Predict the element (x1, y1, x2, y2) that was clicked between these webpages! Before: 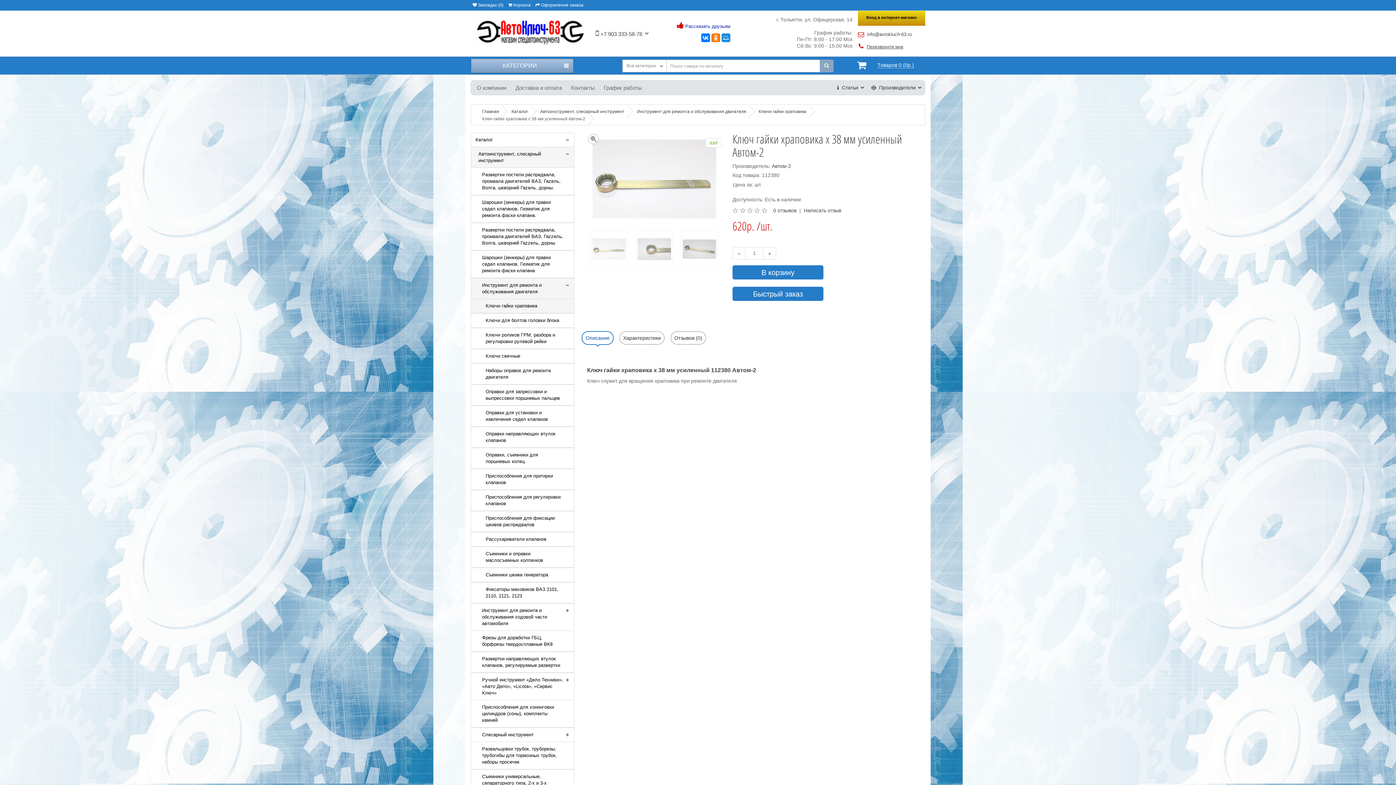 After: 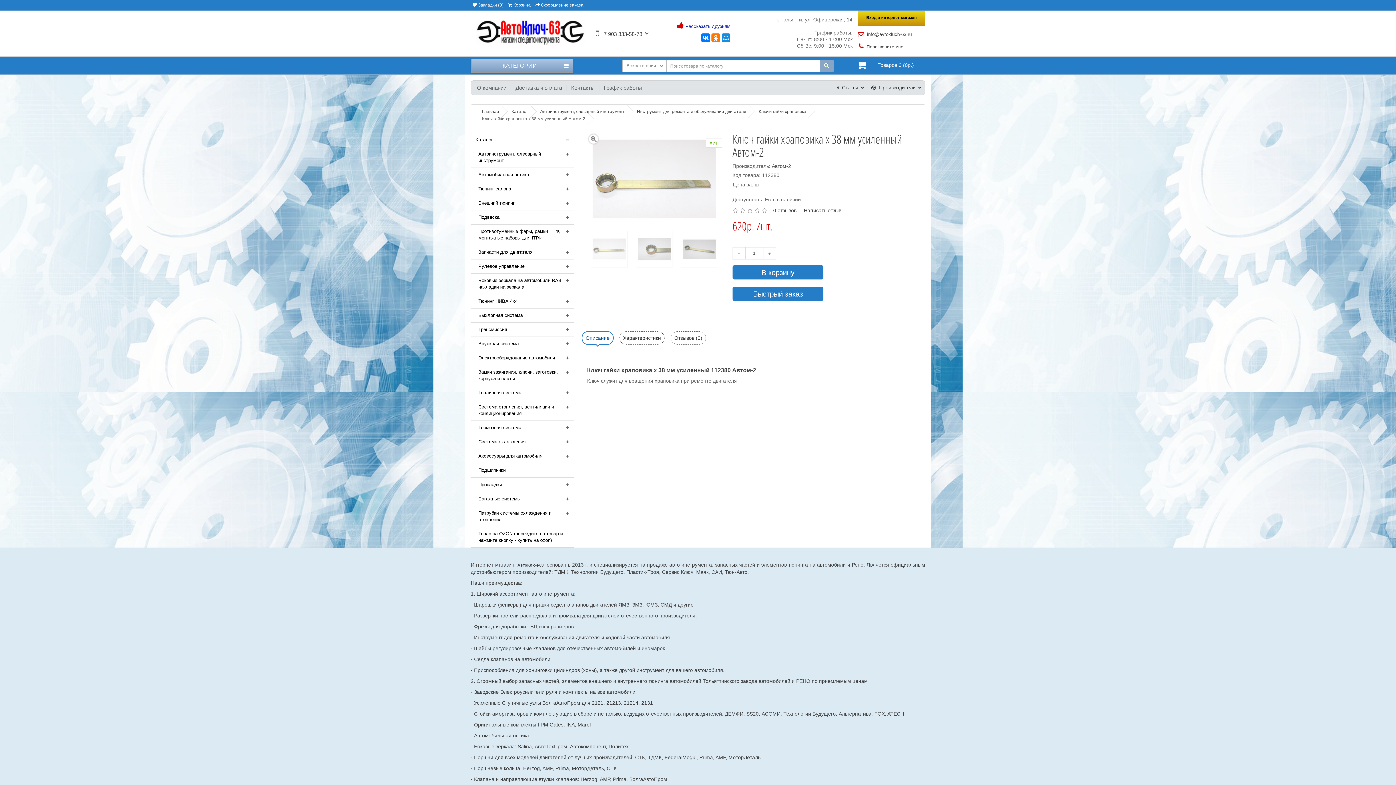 Action: bbox: (560, 146, 574, 160)